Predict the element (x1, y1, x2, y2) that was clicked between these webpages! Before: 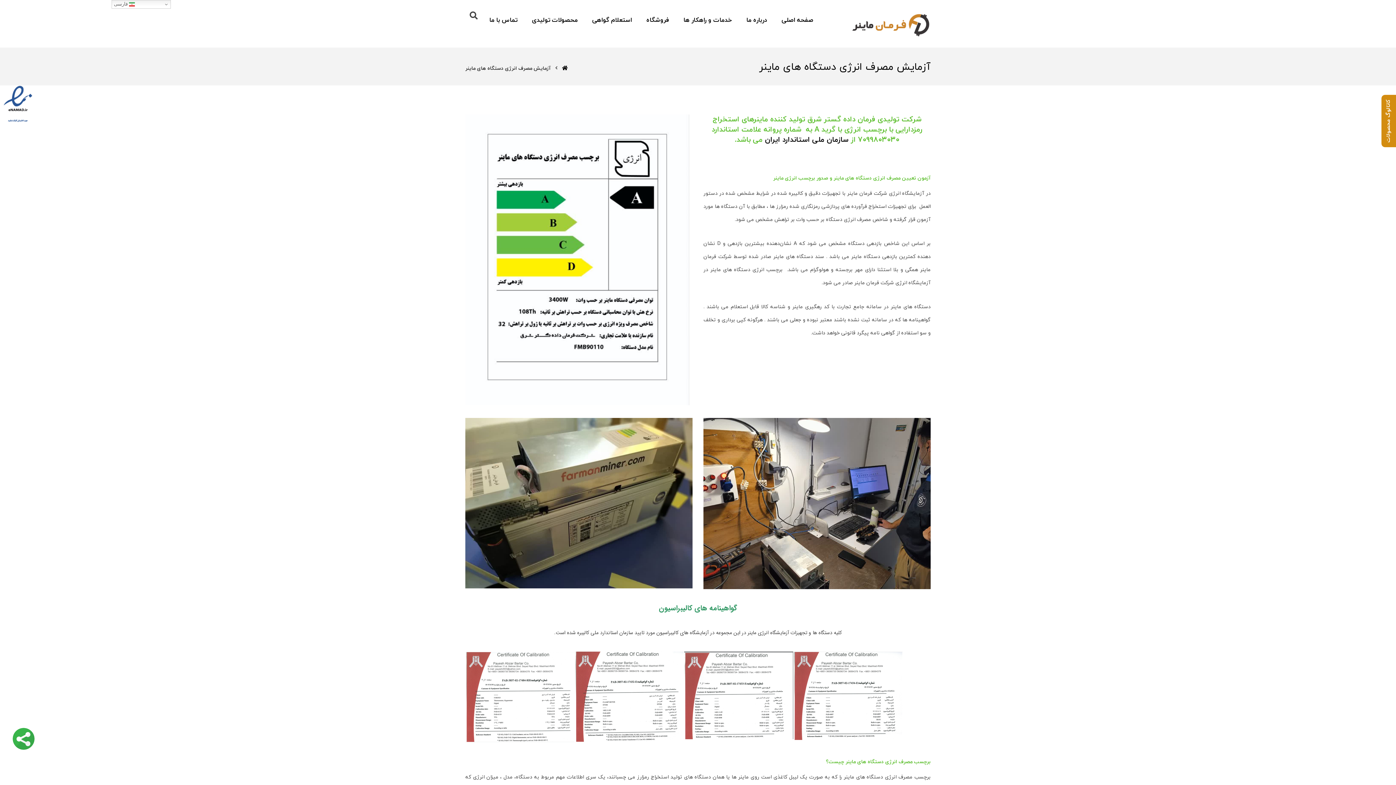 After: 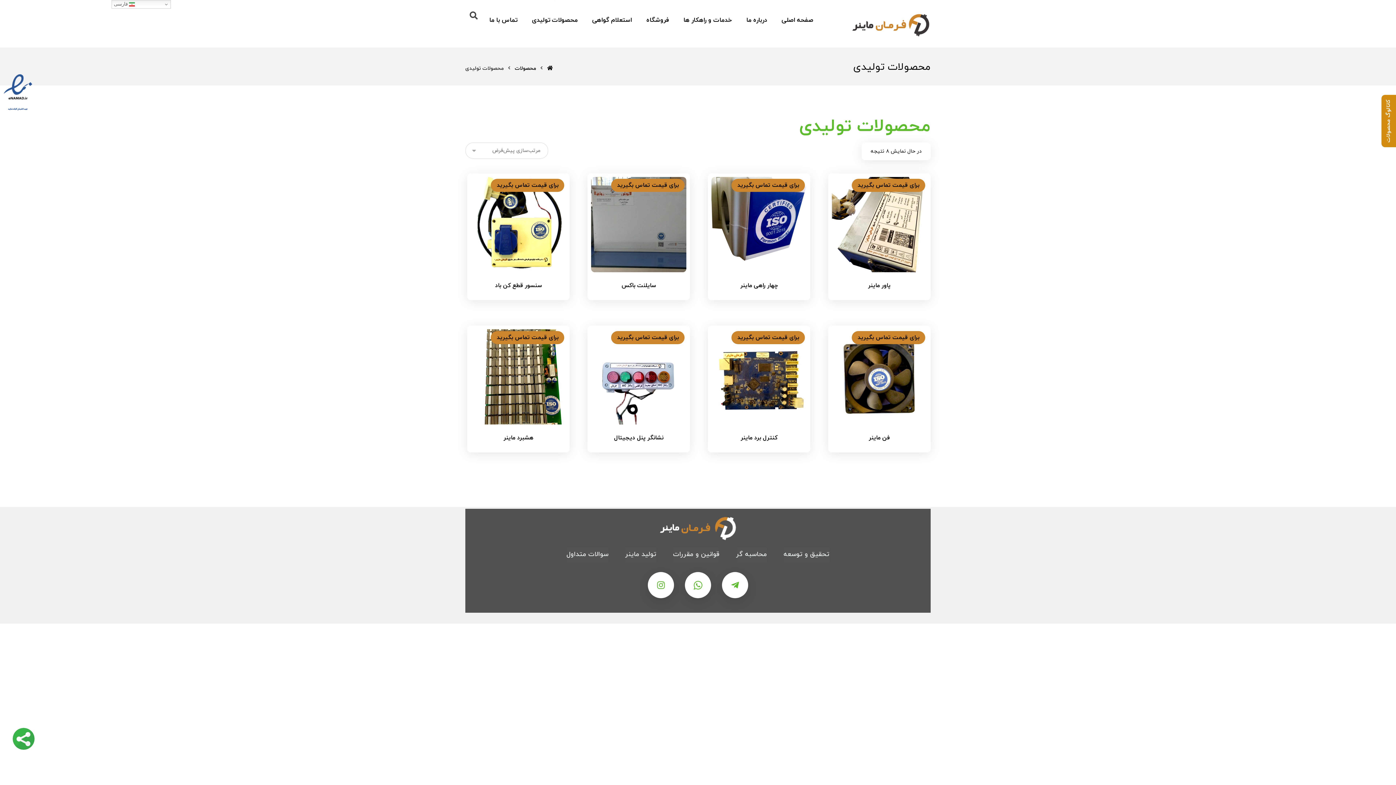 Action: bbox: (532, 12, 577, 28) label: محصولات تولیدی